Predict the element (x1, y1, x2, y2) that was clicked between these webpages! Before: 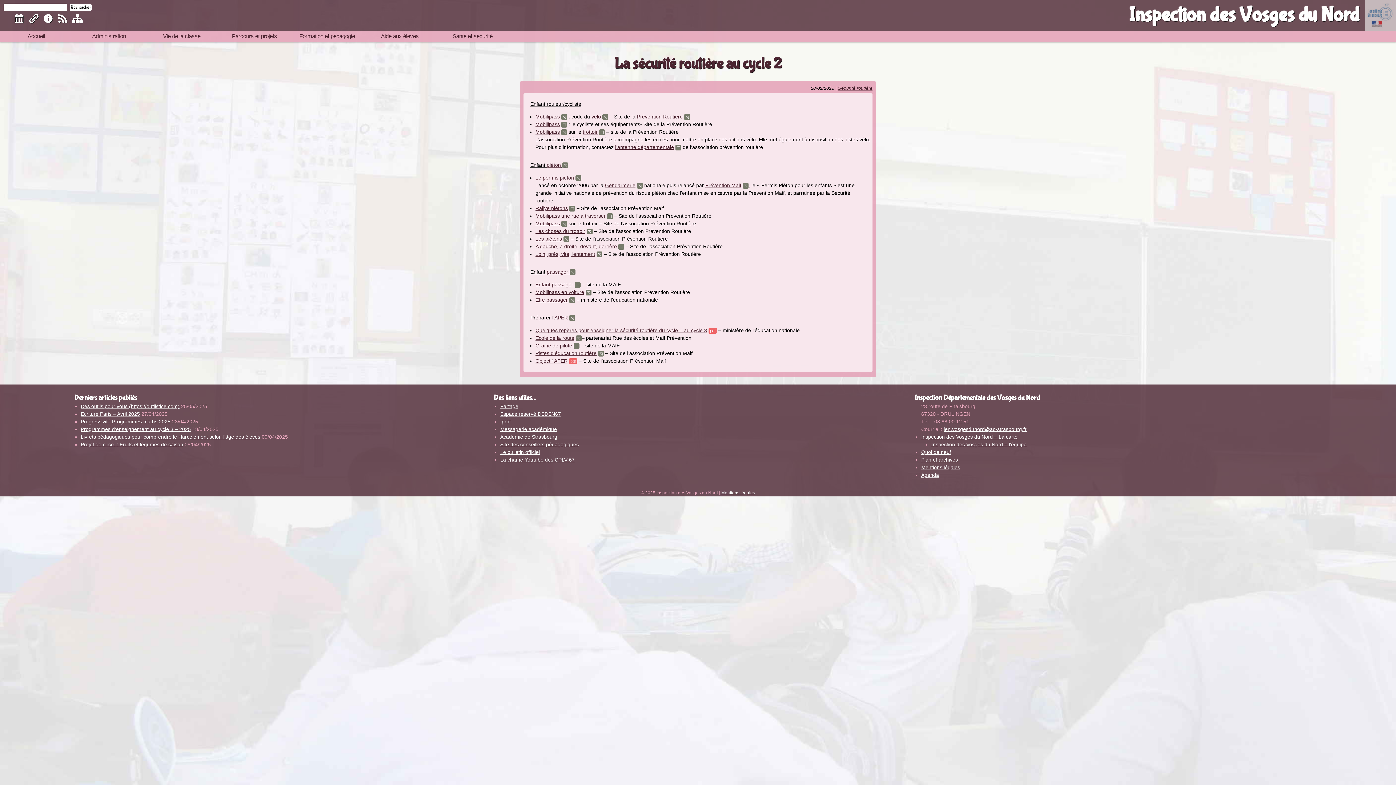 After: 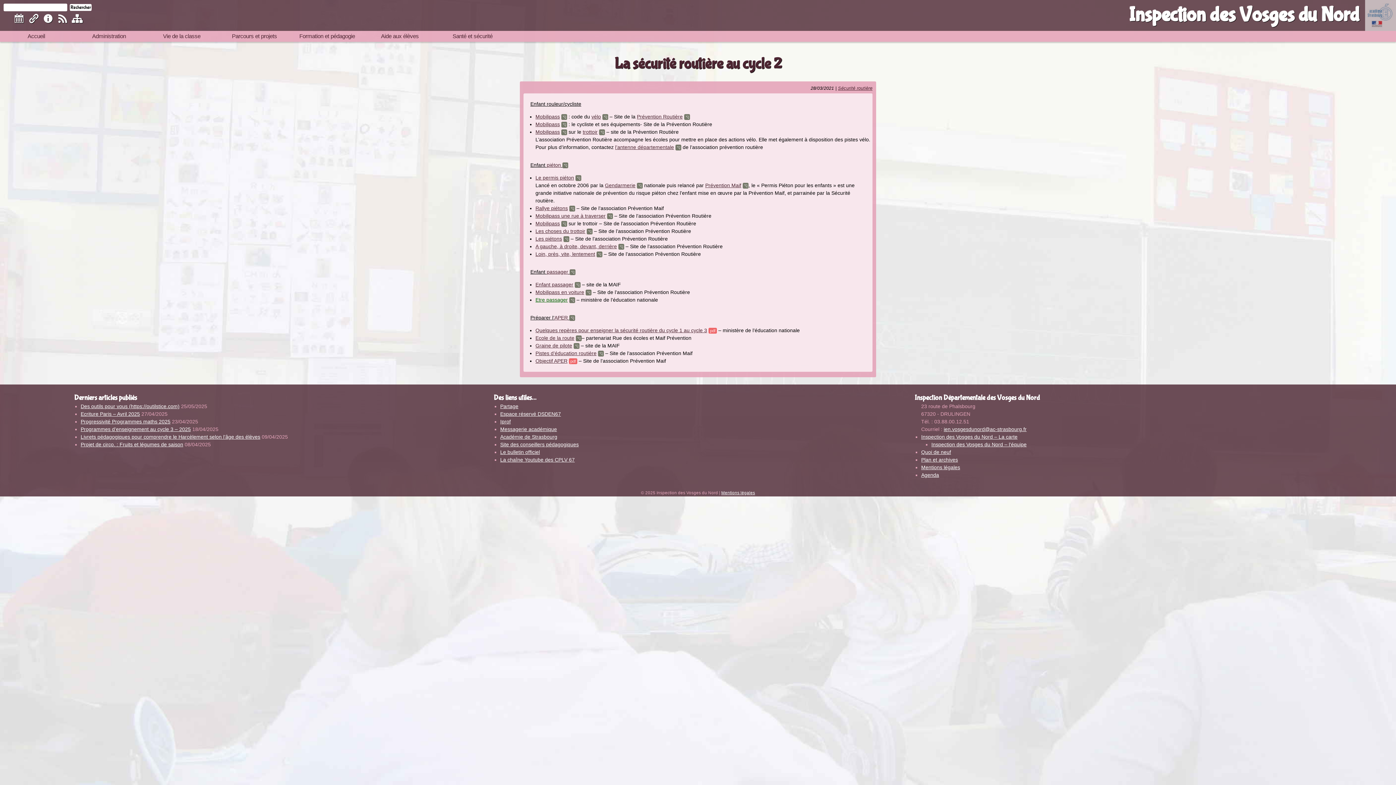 Action: bbox: (535, 297, 568, 302) label: Etre passager